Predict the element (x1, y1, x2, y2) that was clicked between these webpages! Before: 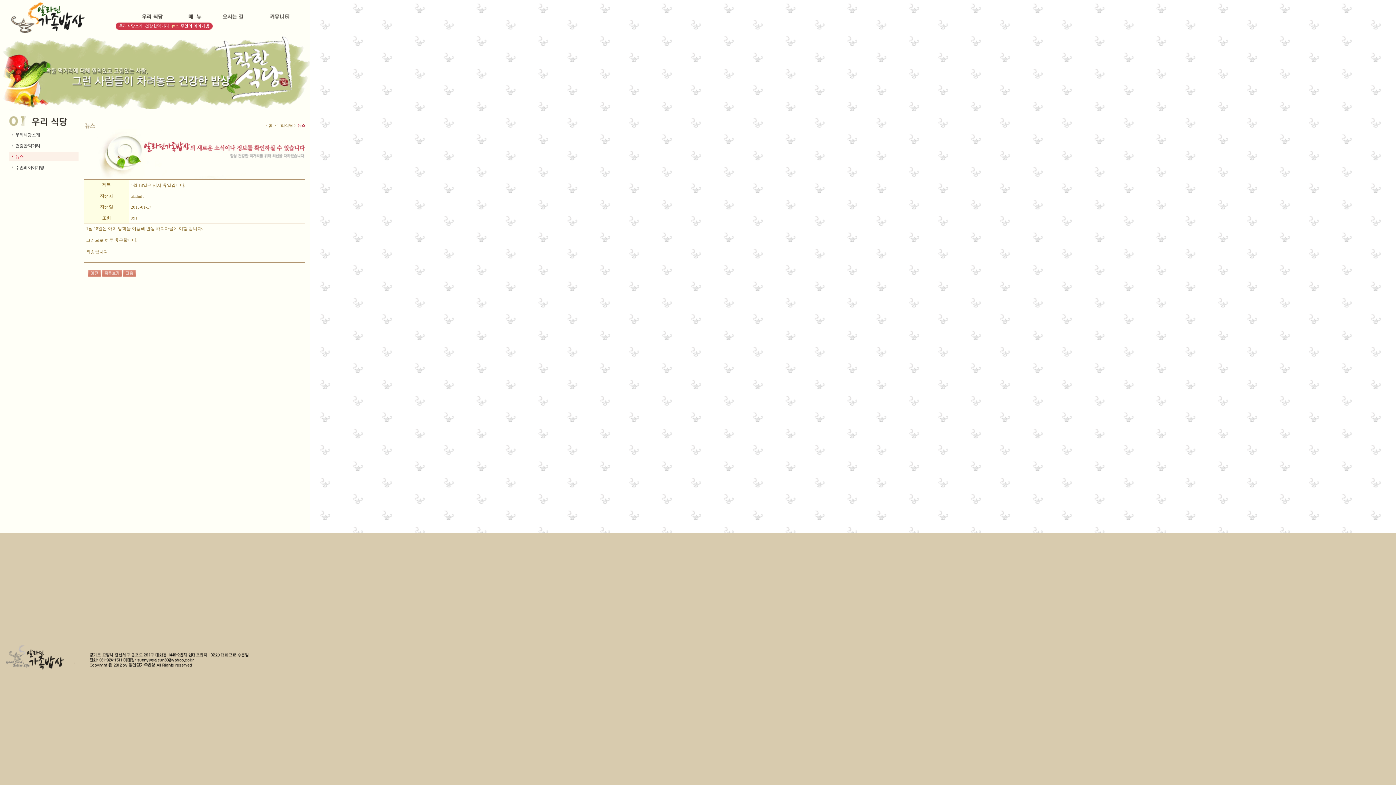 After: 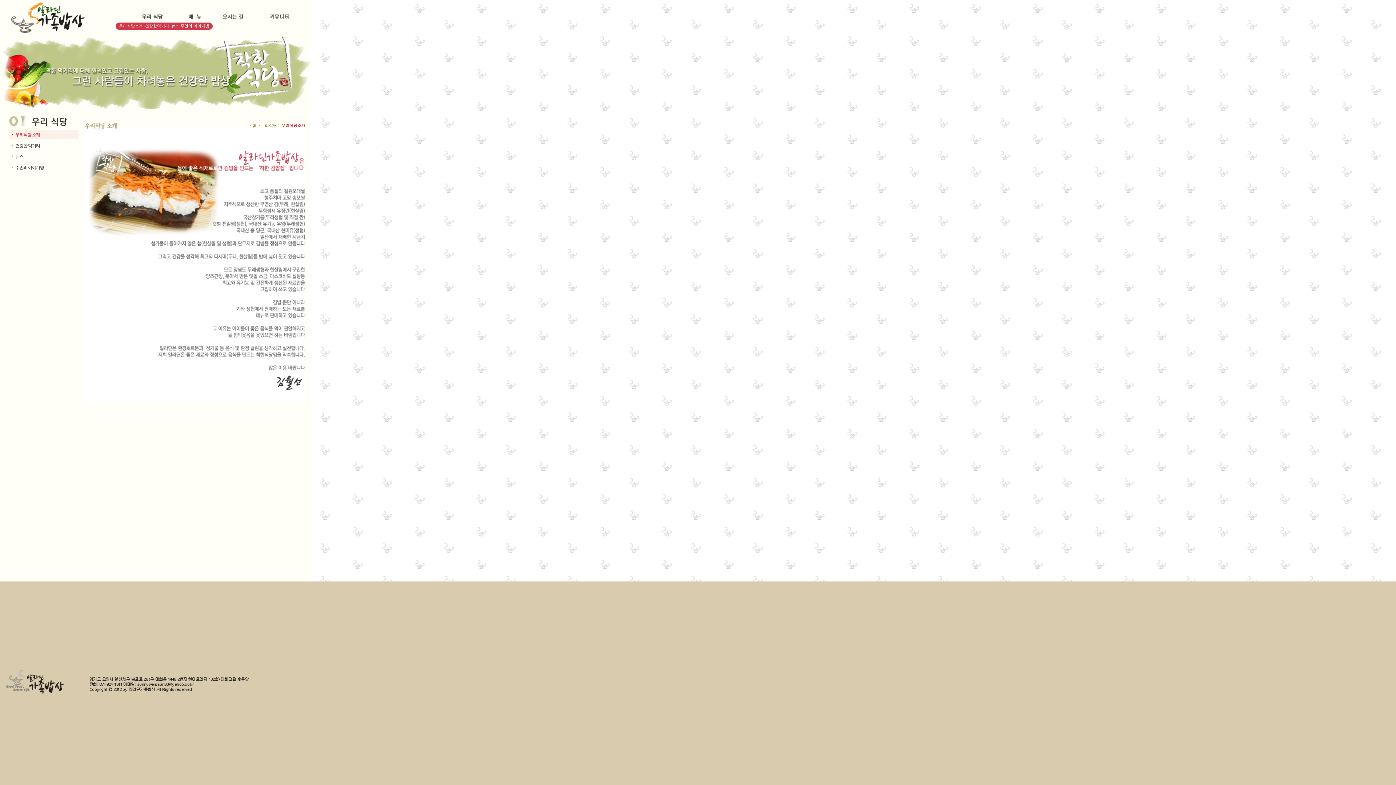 Action: label: 우리식당 소개 bbox: (15, 132, 40, 137)